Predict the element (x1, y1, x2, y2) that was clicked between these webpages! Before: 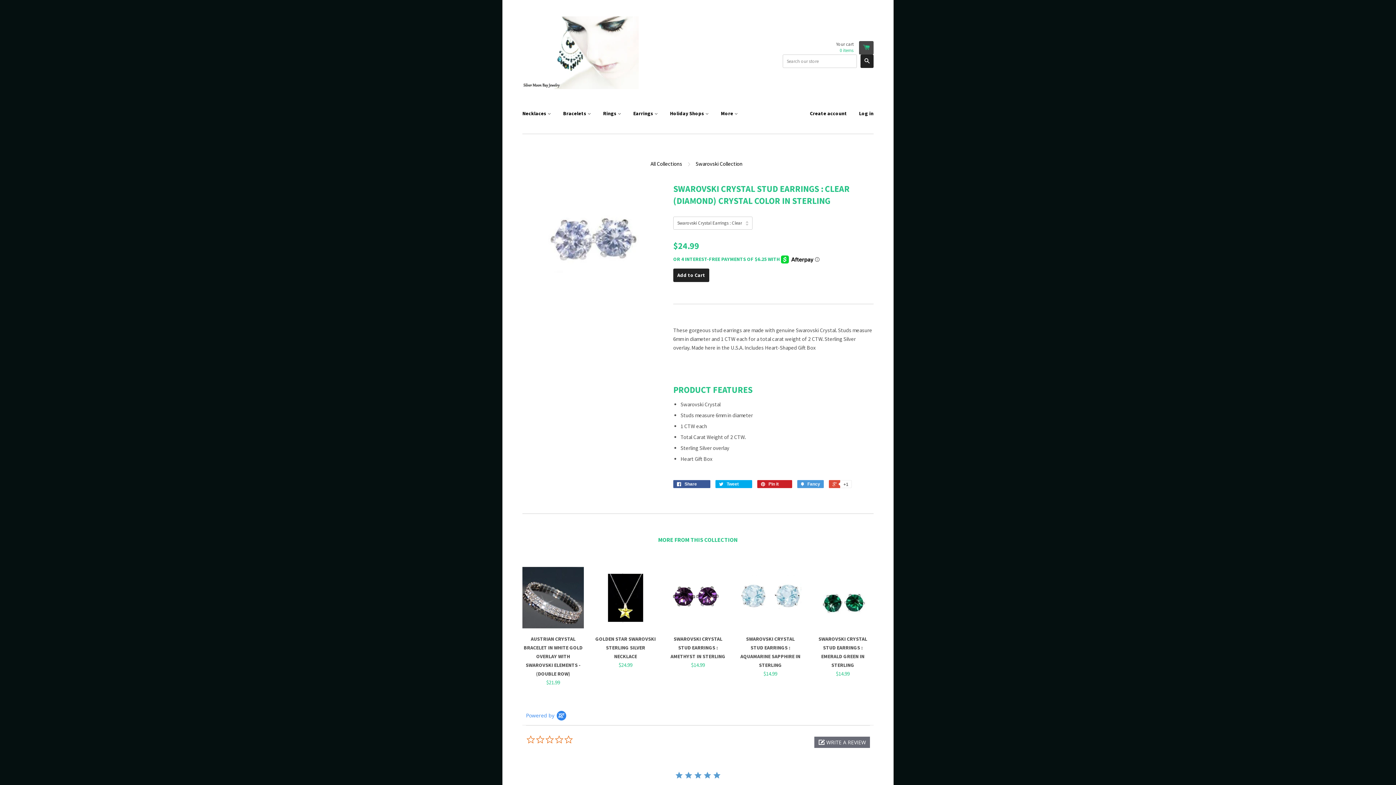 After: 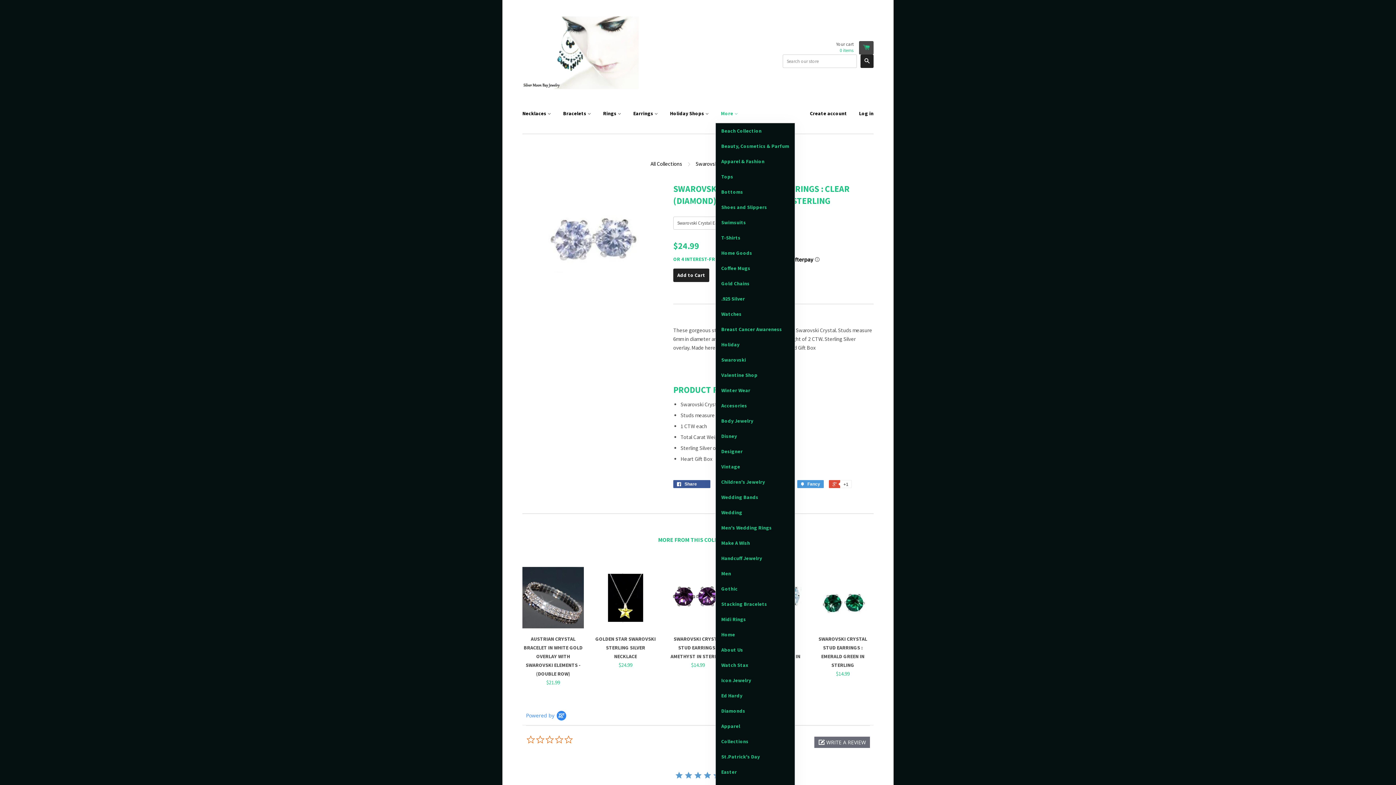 Action: bbox: (715, 104, 738, 122) label: More 